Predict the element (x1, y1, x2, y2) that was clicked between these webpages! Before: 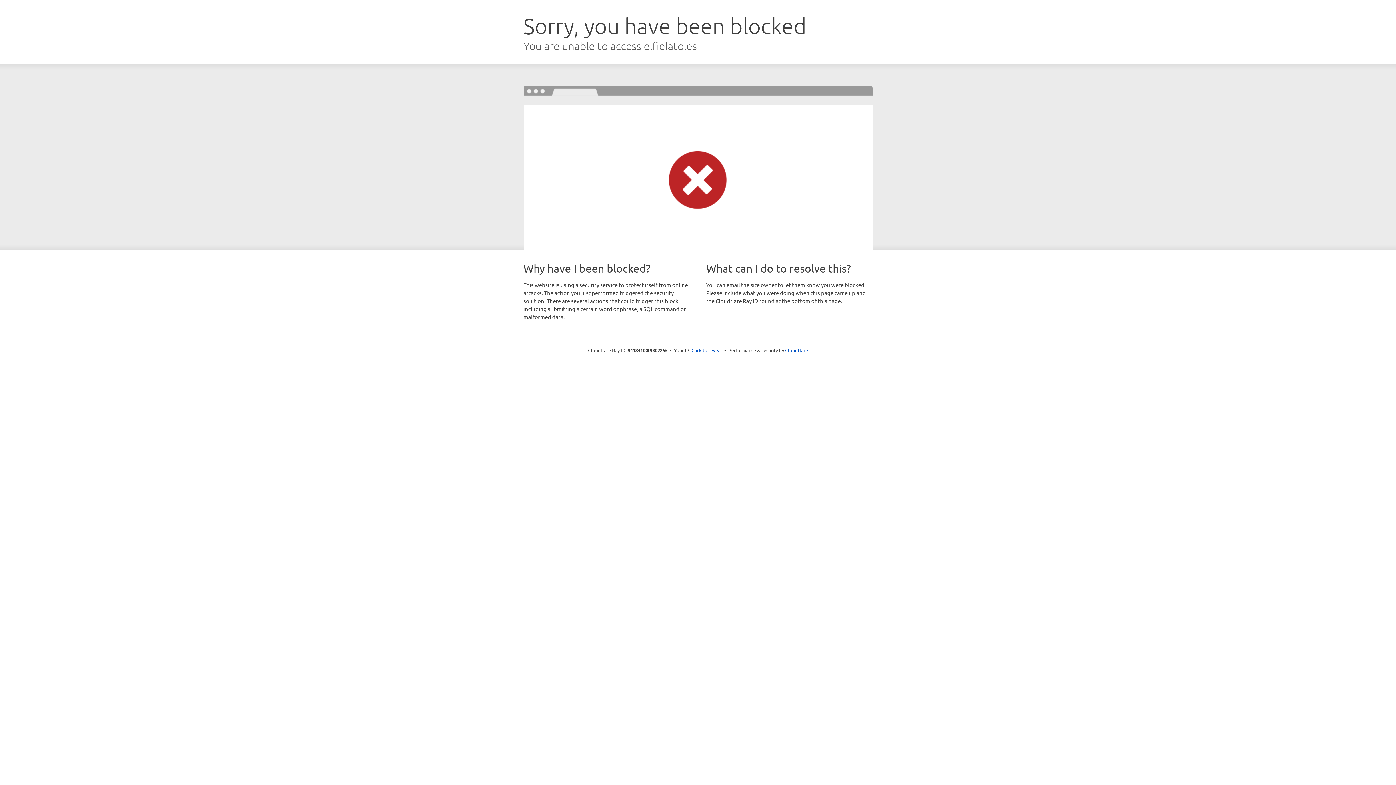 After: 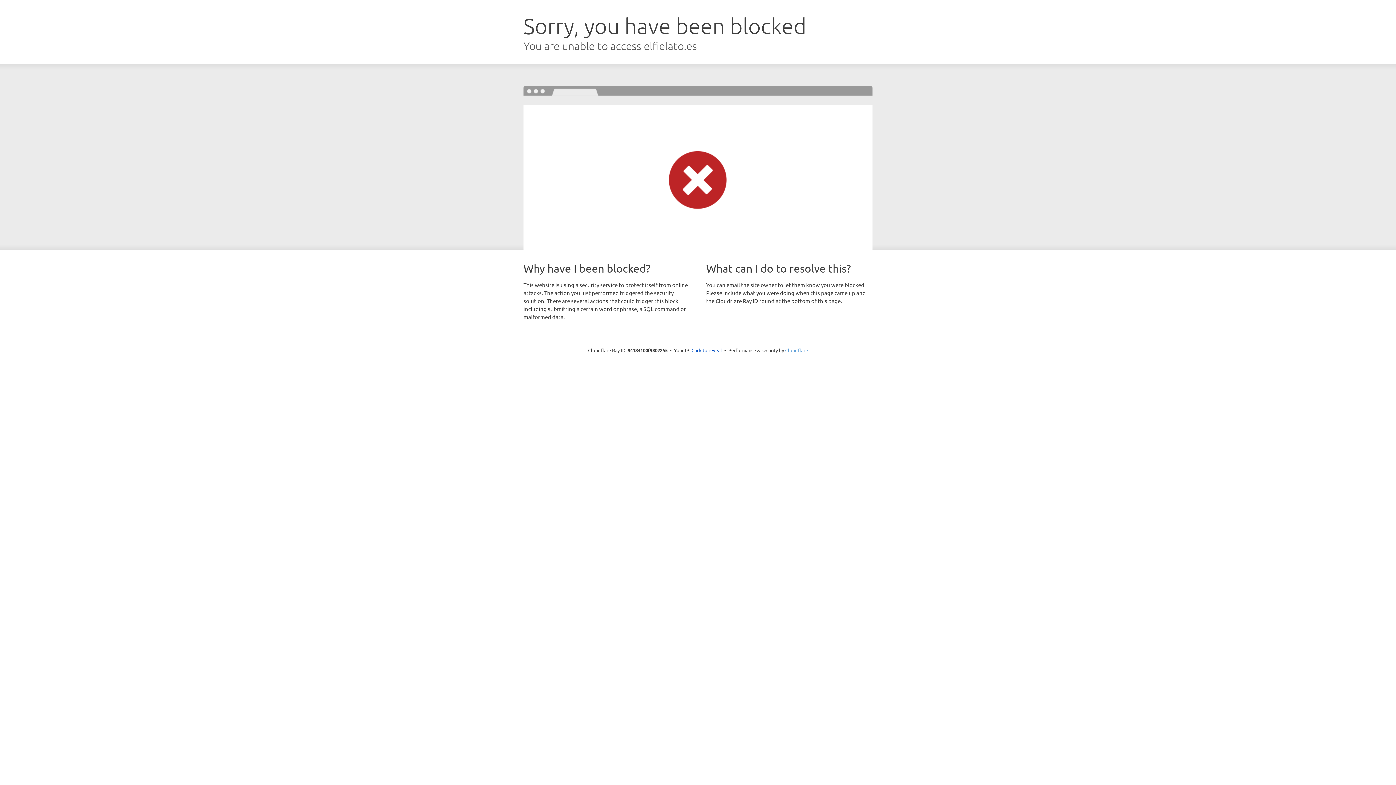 Action: bbox: (785, 347, 808, 353) label: Cloudflare